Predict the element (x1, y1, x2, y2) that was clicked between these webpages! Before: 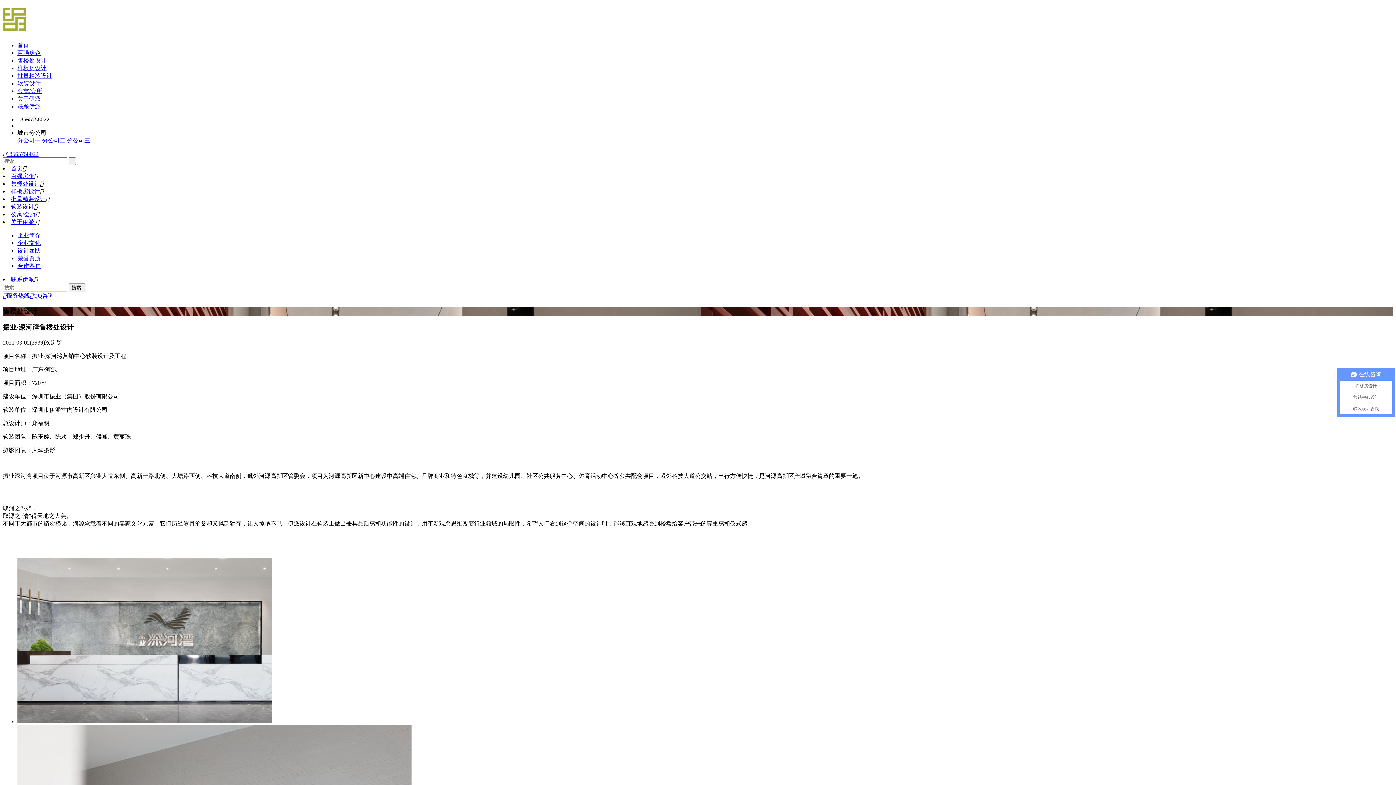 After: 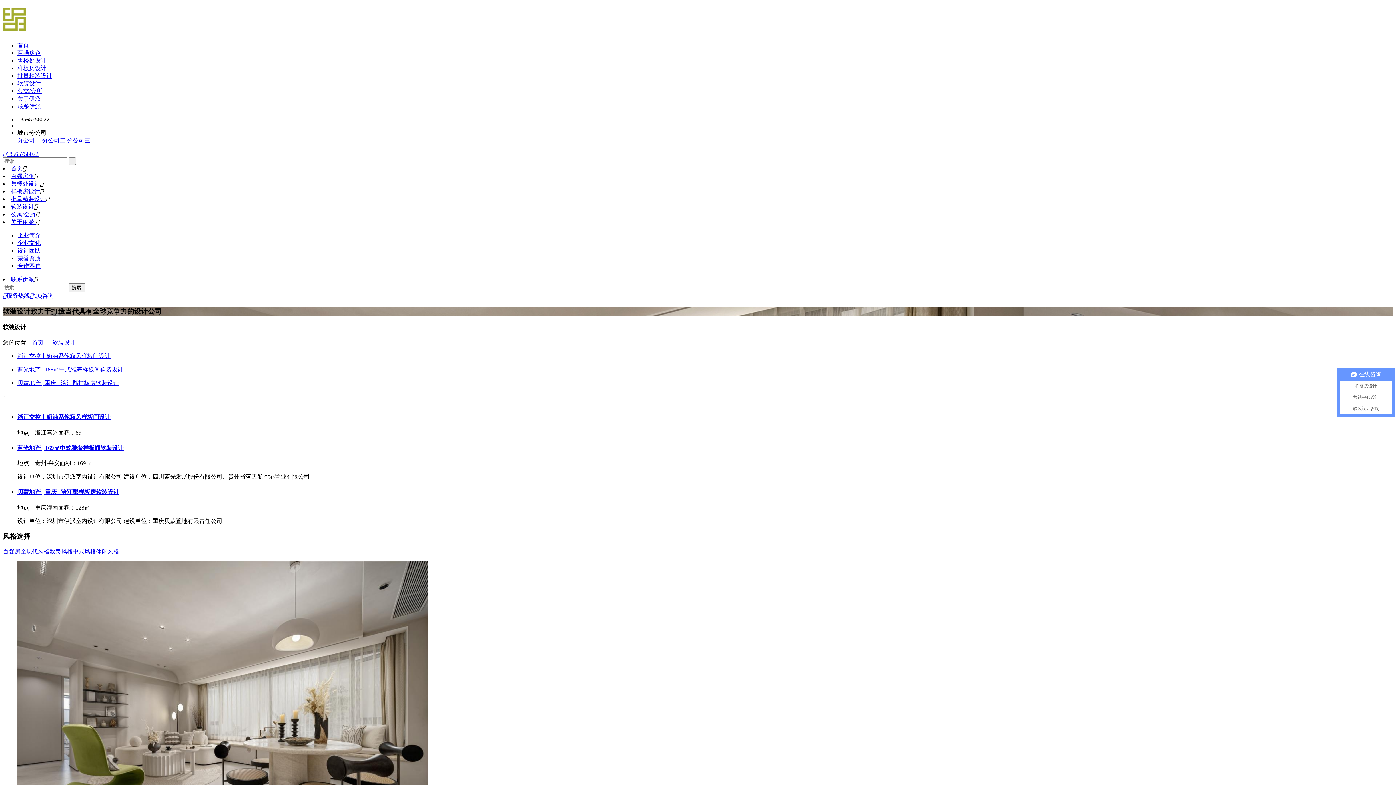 Action: bbox: (17, 80, 40, 86) label: 软装设计